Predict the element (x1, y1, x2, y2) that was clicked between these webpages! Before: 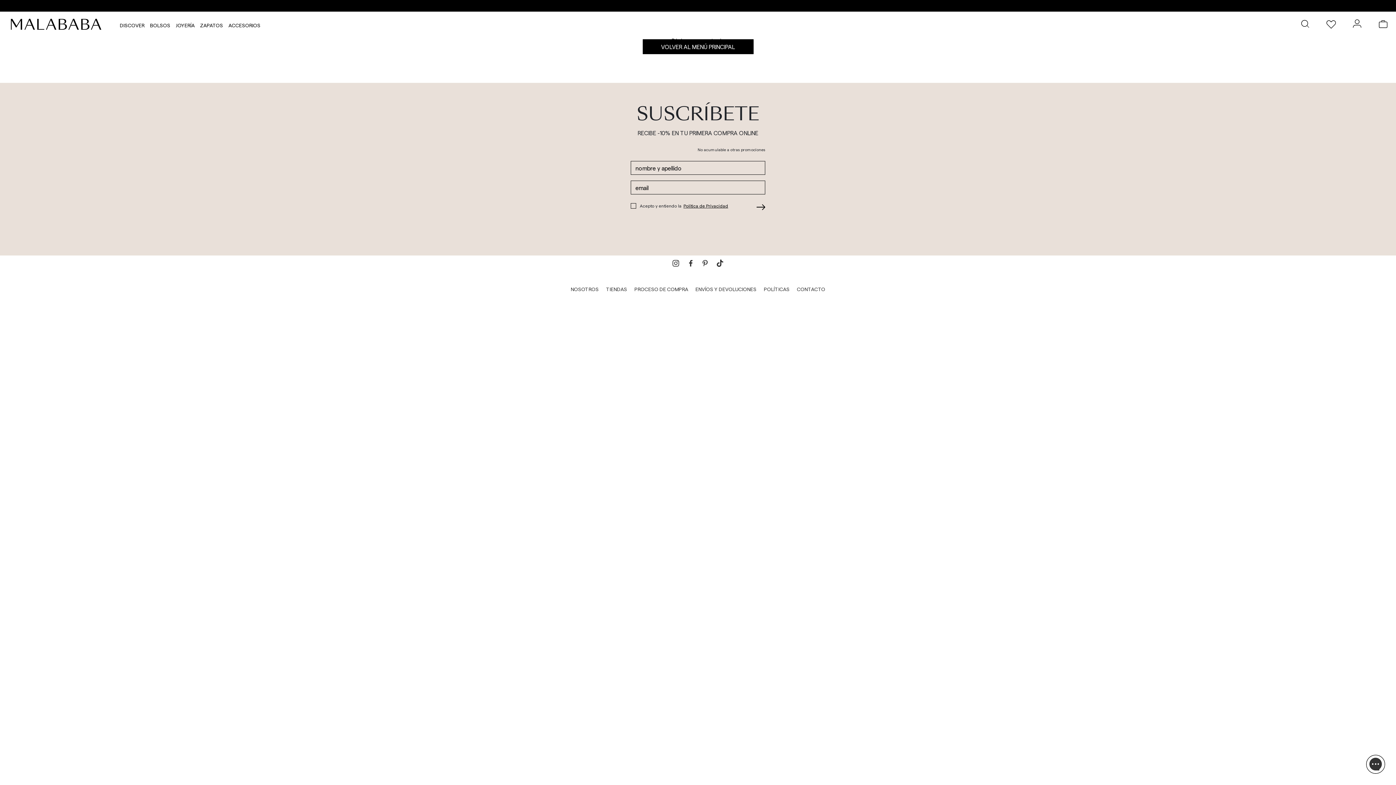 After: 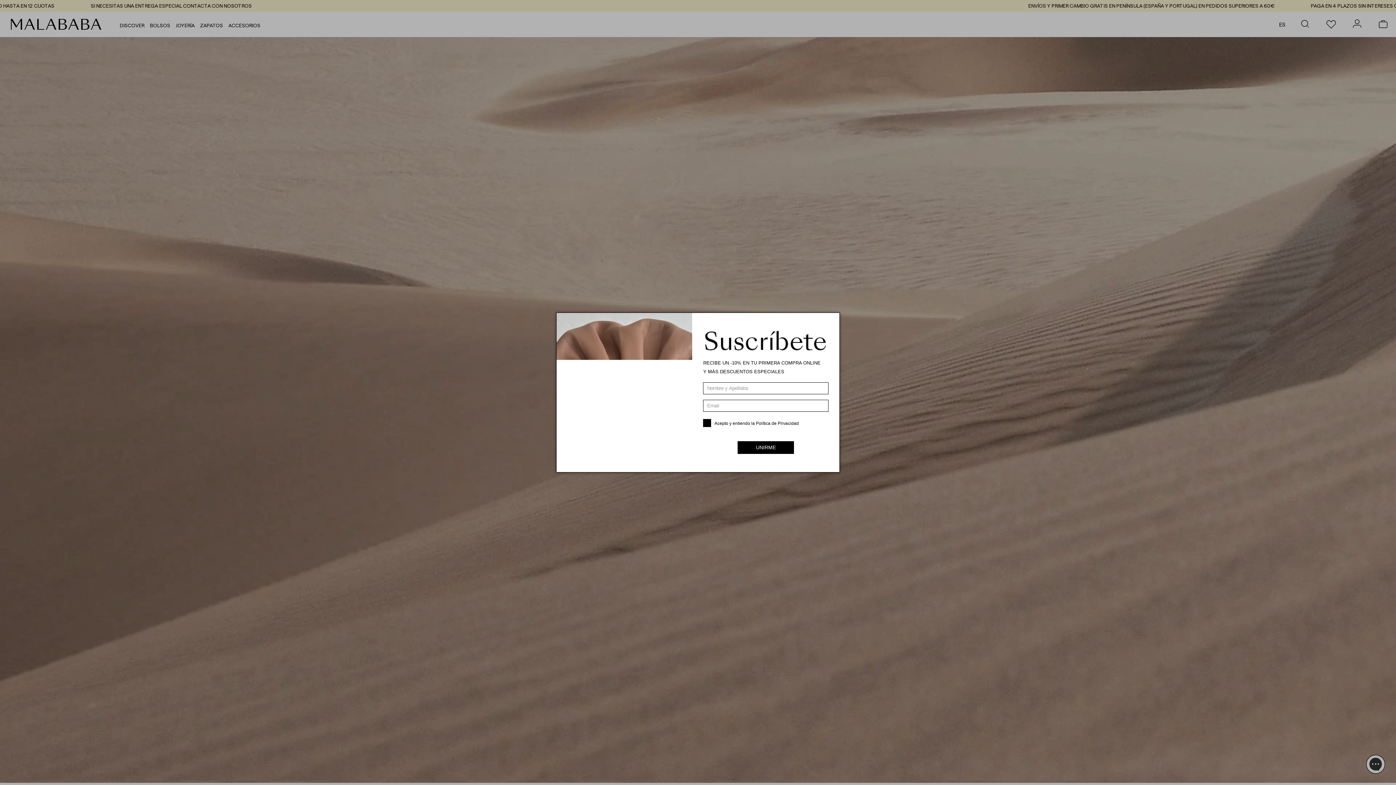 Action: label: NOSOTROS bbox: (570, 286, 598, 292)